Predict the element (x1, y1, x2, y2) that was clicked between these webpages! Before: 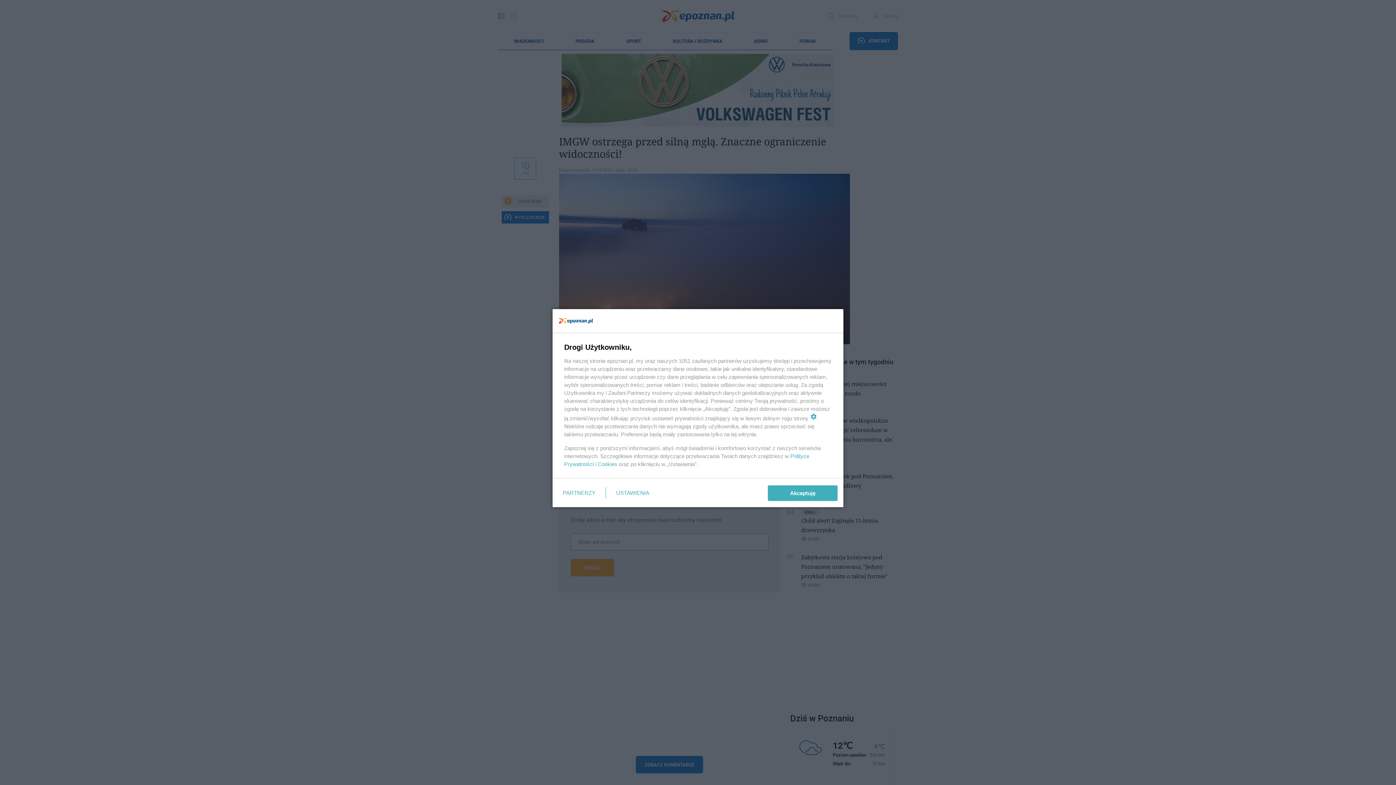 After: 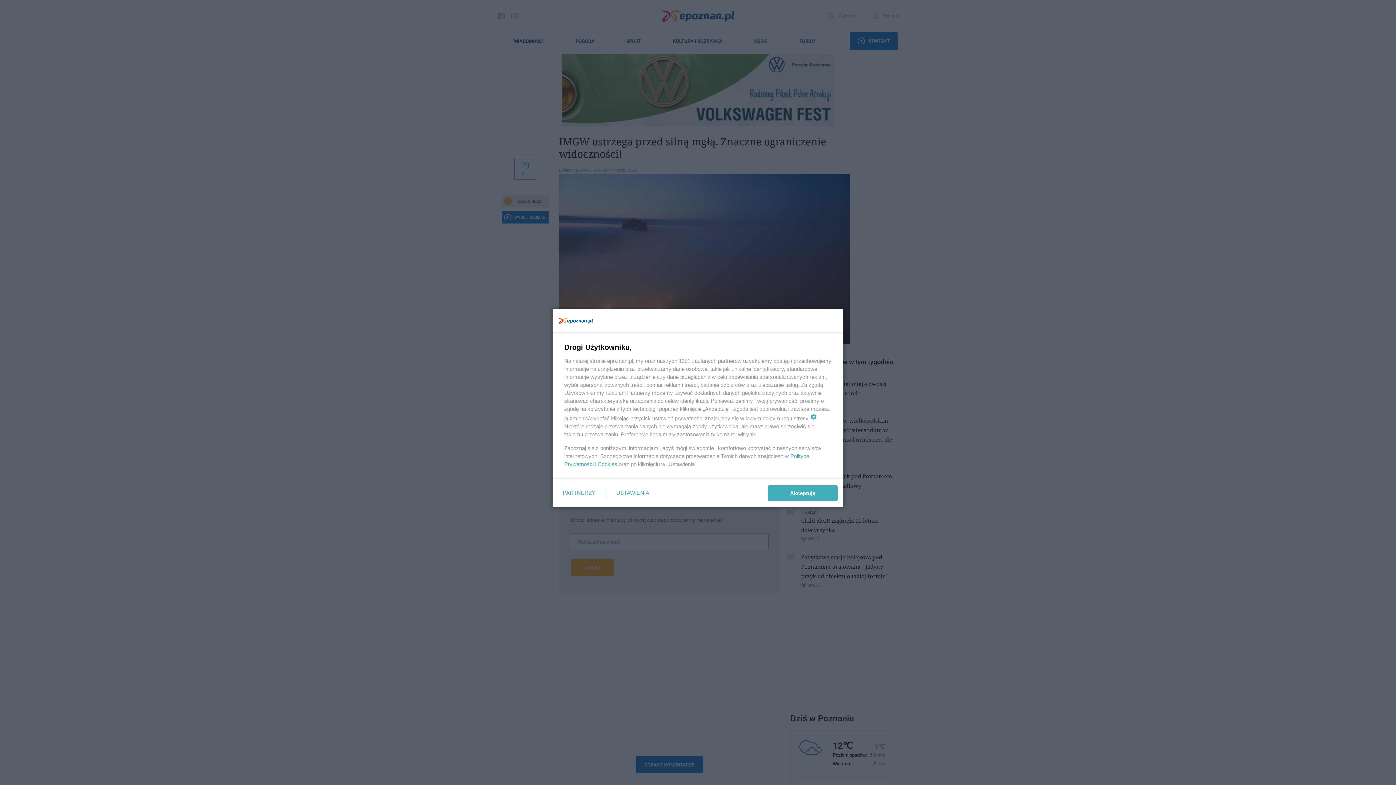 Action: bbox: (597, 461, 617, 467) label: Cookies